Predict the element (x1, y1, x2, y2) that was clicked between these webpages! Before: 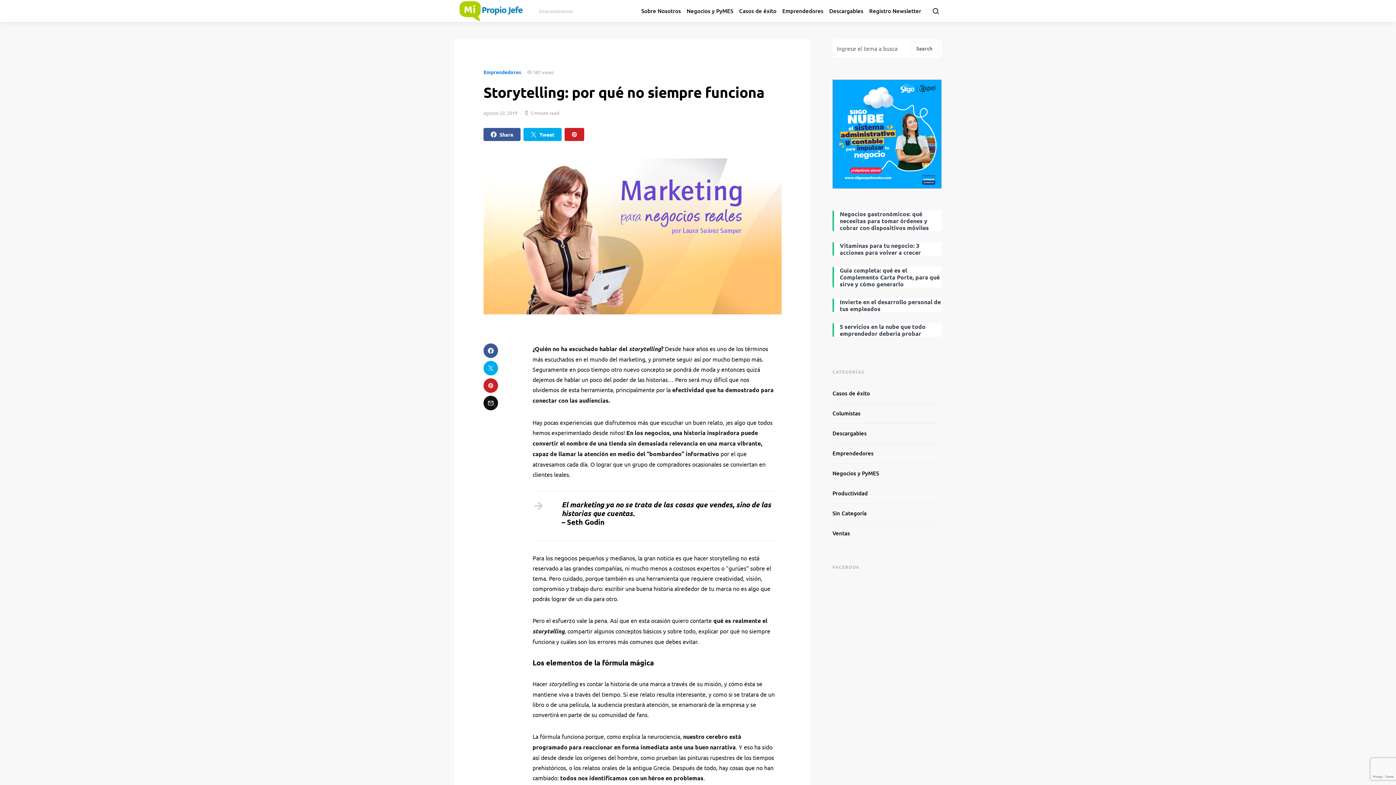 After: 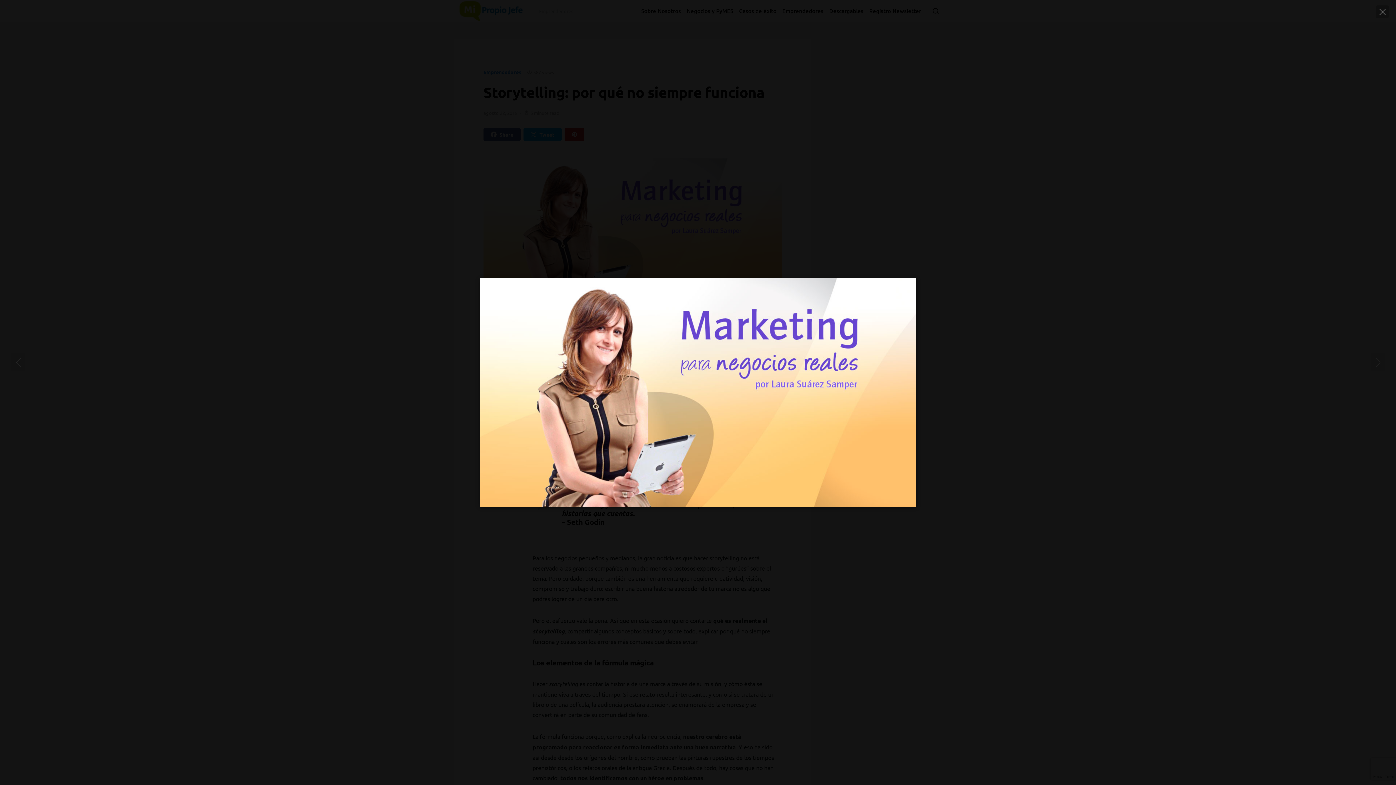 Action: bbox: (483, 158, 781, 314)